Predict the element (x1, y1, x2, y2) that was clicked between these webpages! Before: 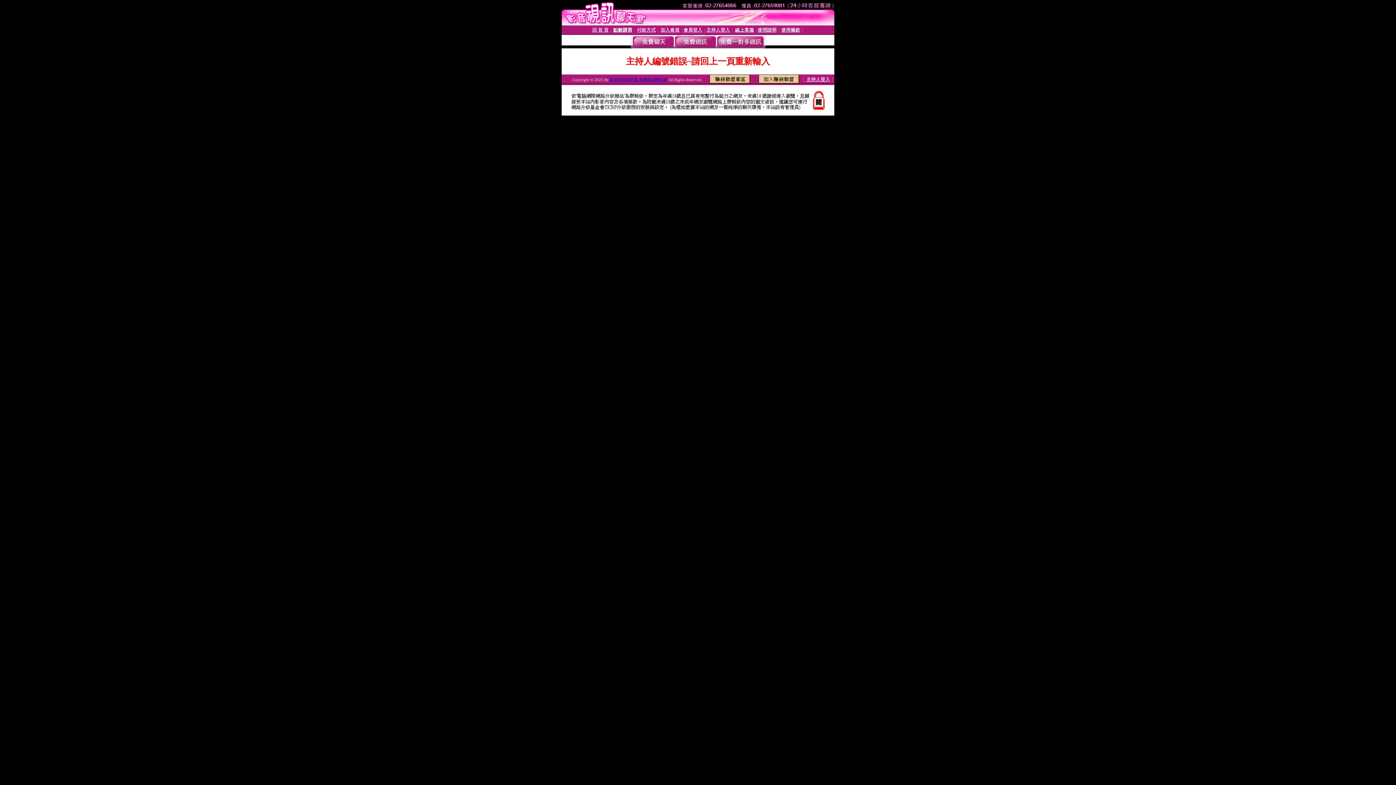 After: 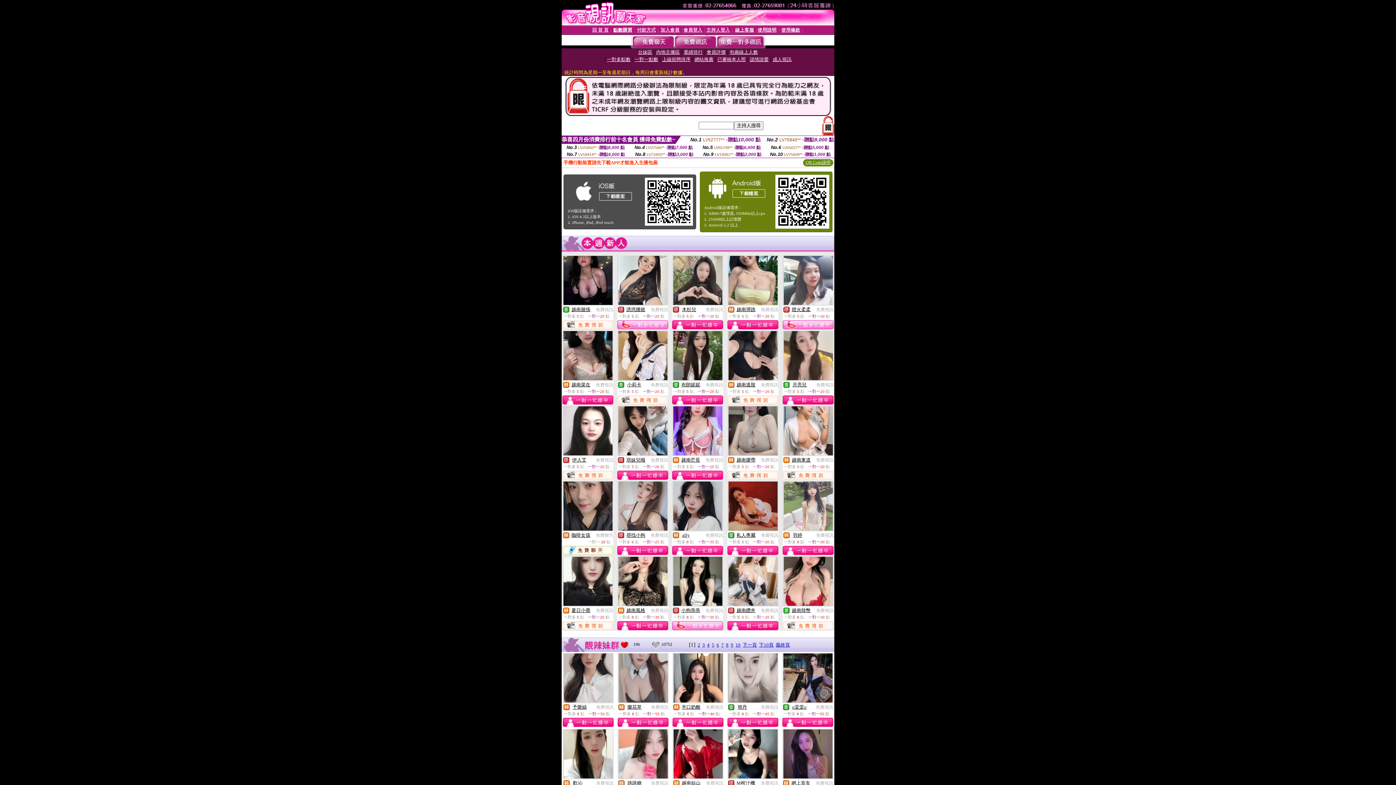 Action: label: 影音視訊聊天室 免費視訊聊天室 bbox: (610, 77, 667, 81)